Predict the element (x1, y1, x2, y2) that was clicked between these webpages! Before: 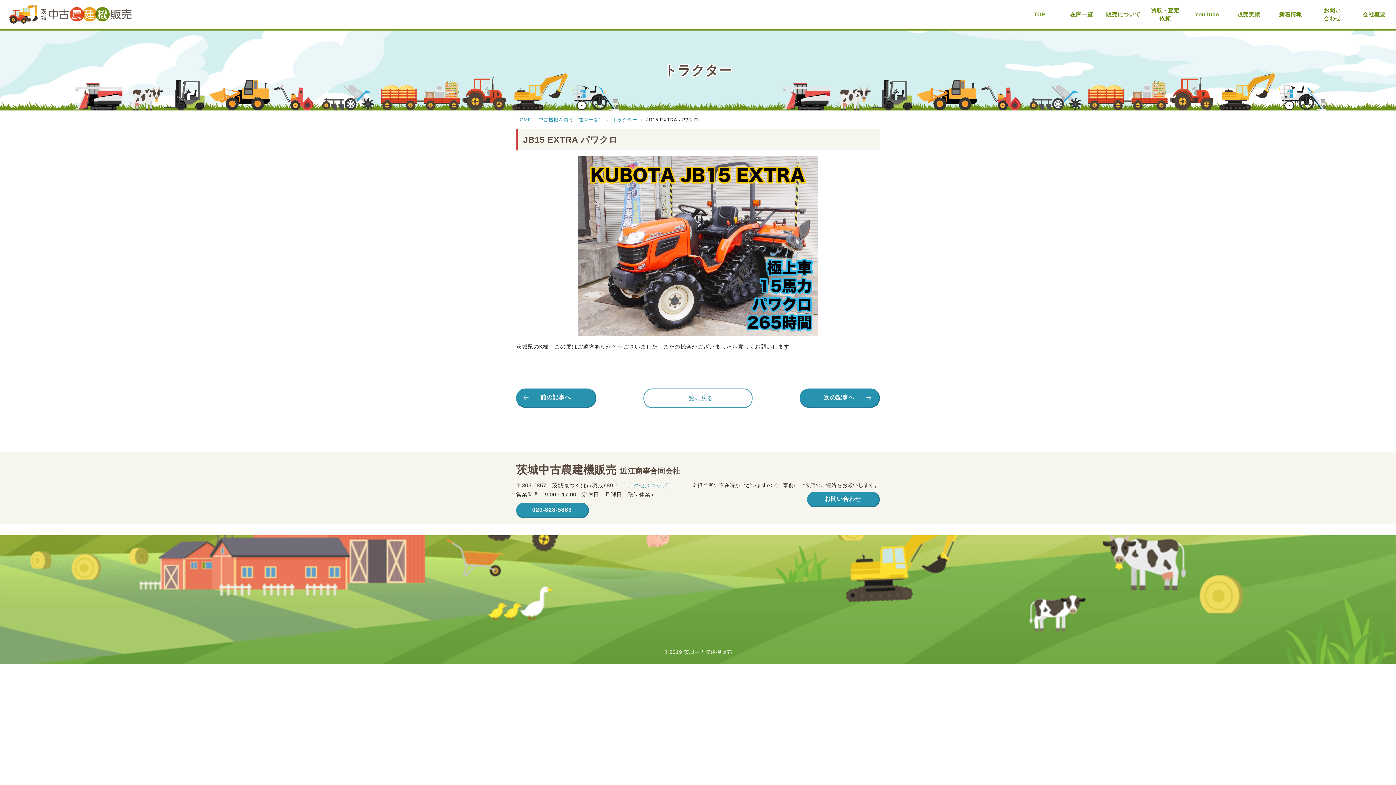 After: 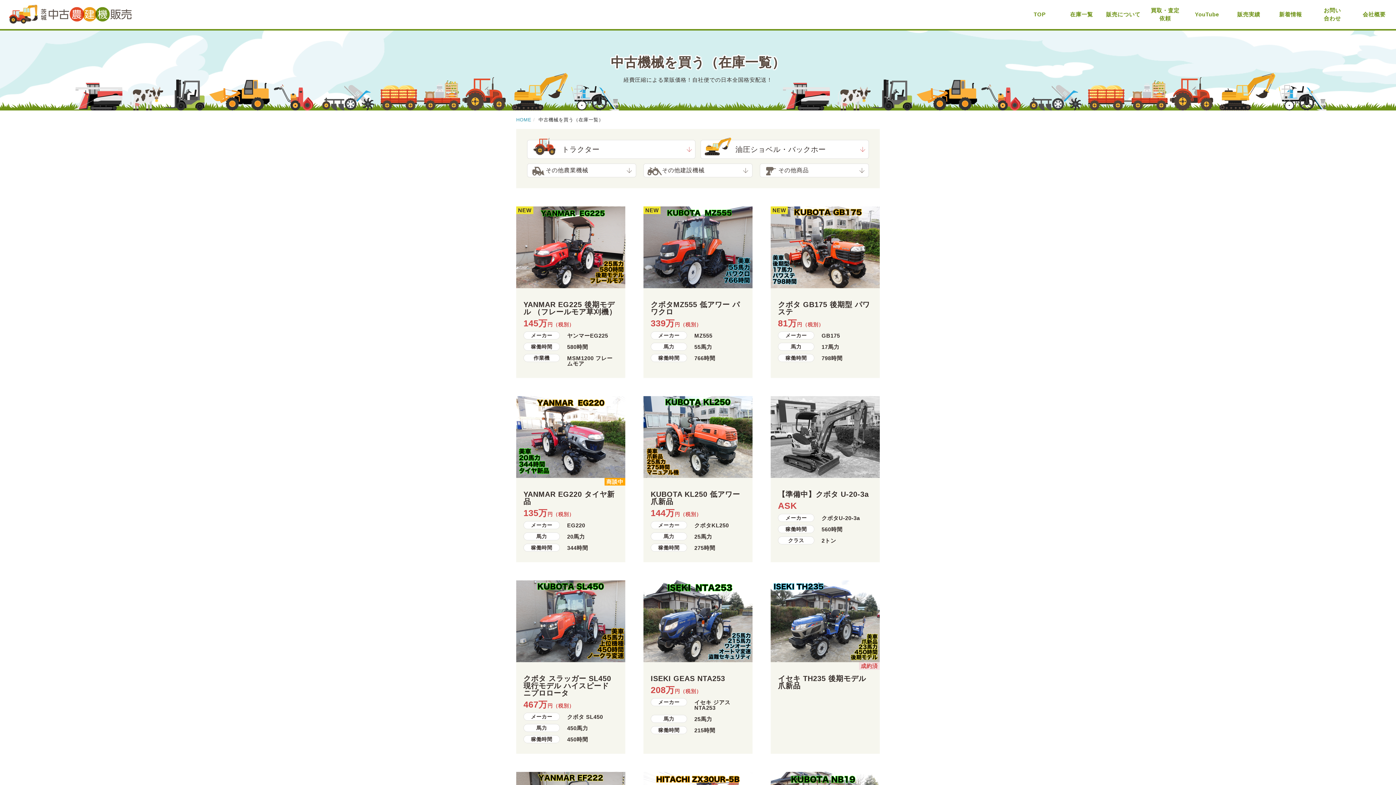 Action: label: 在庫一覧 bbox: (1061, 5, 1101, 23)